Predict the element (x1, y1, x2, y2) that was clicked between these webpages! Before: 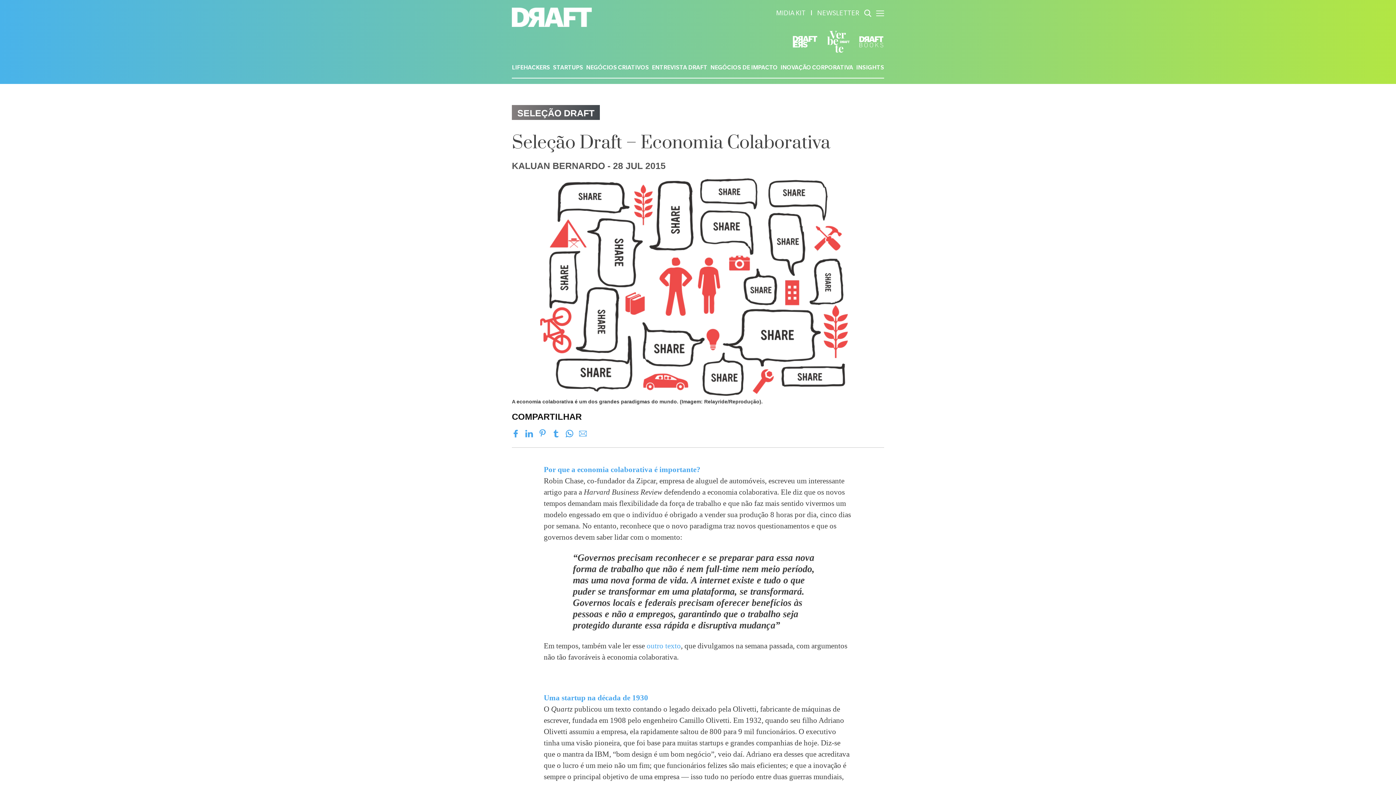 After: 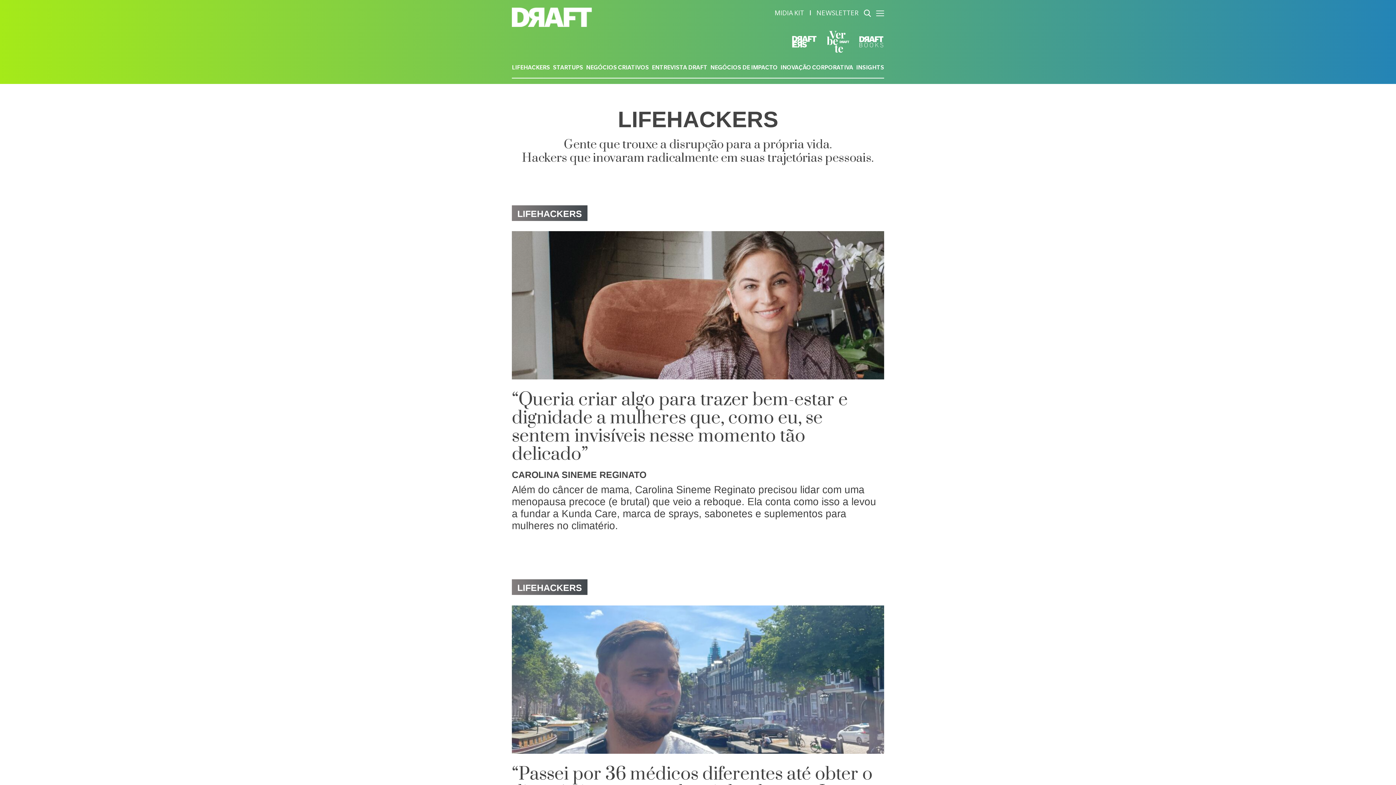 Action: label: LIFEHACKERS bbox: (512, 65, 550, 71)